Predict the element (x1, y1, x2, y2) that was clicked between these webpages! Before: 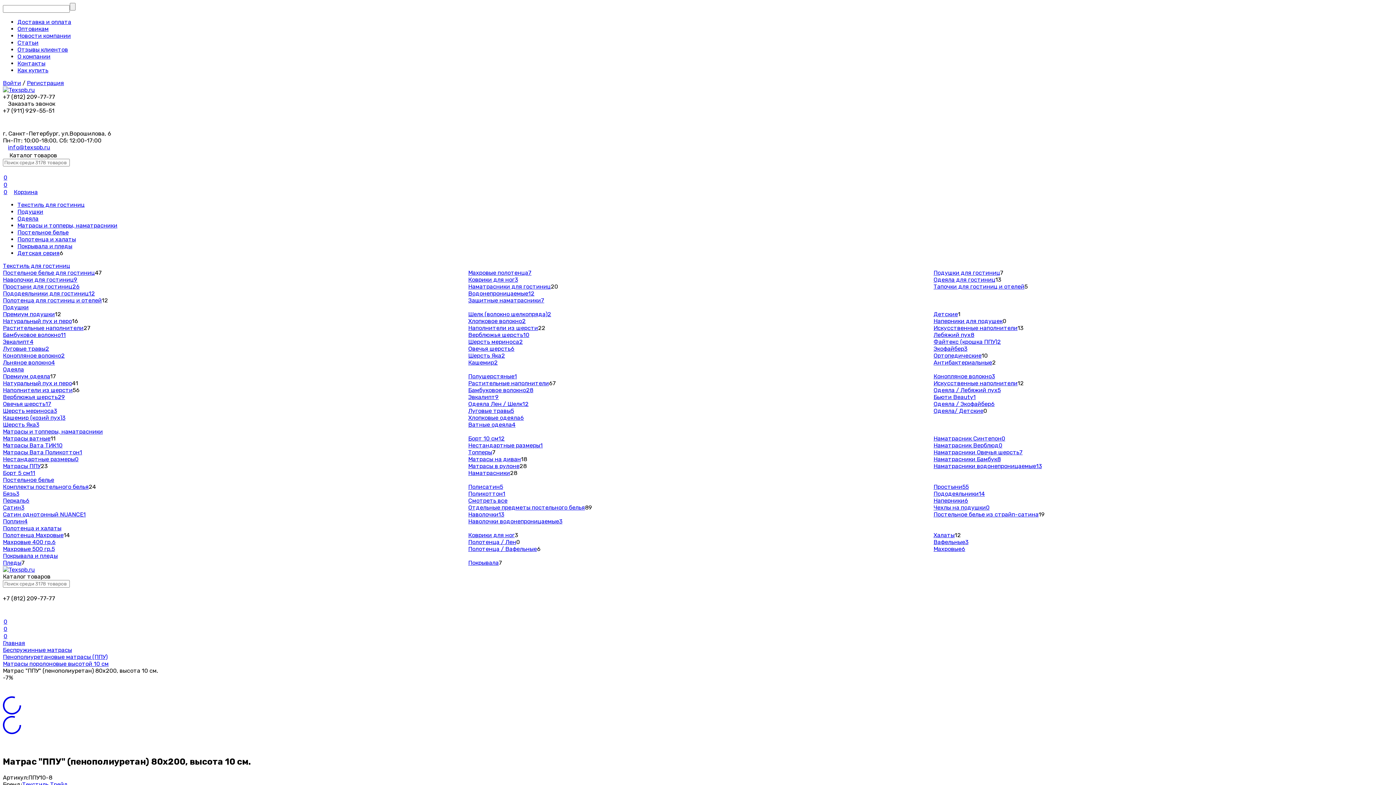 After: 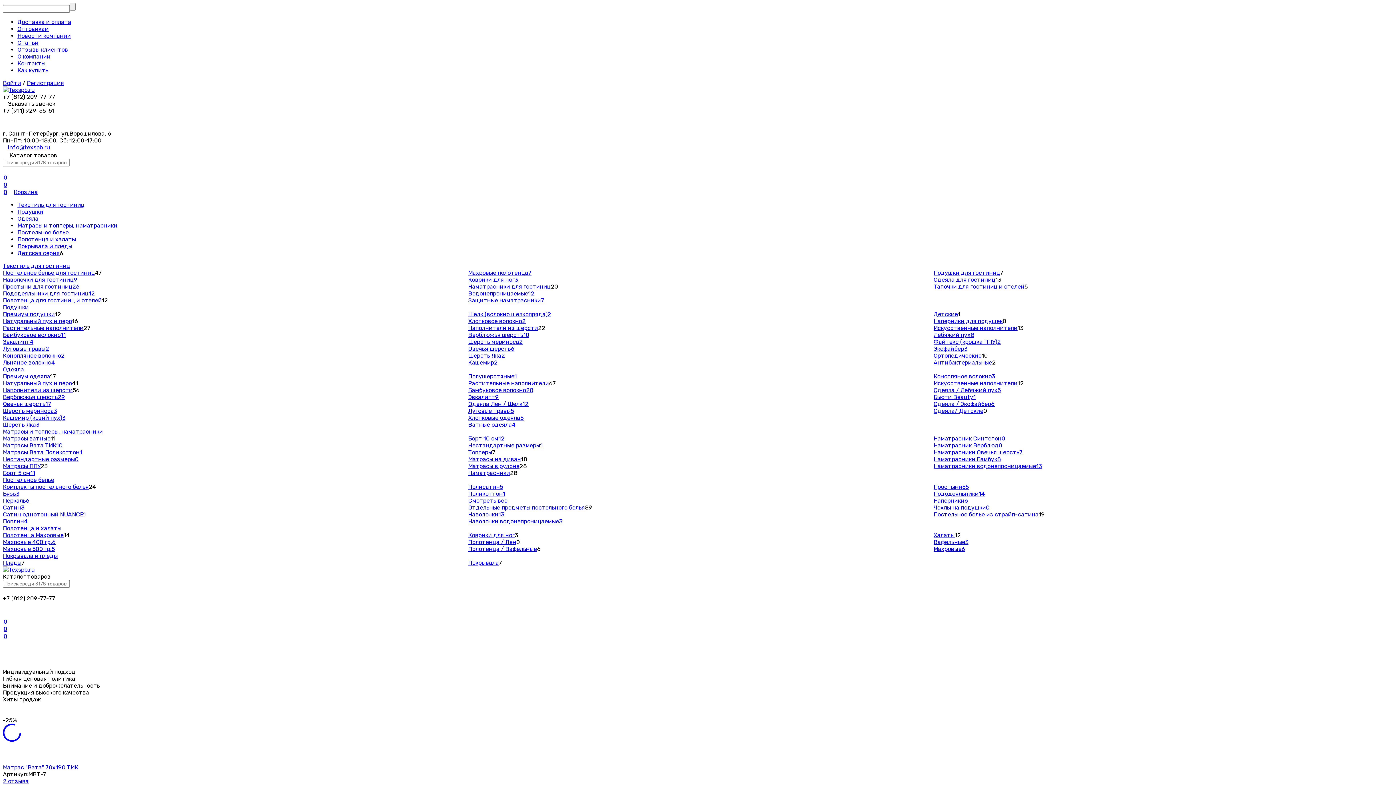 Action: bbox: (2, 86, 34, 93)